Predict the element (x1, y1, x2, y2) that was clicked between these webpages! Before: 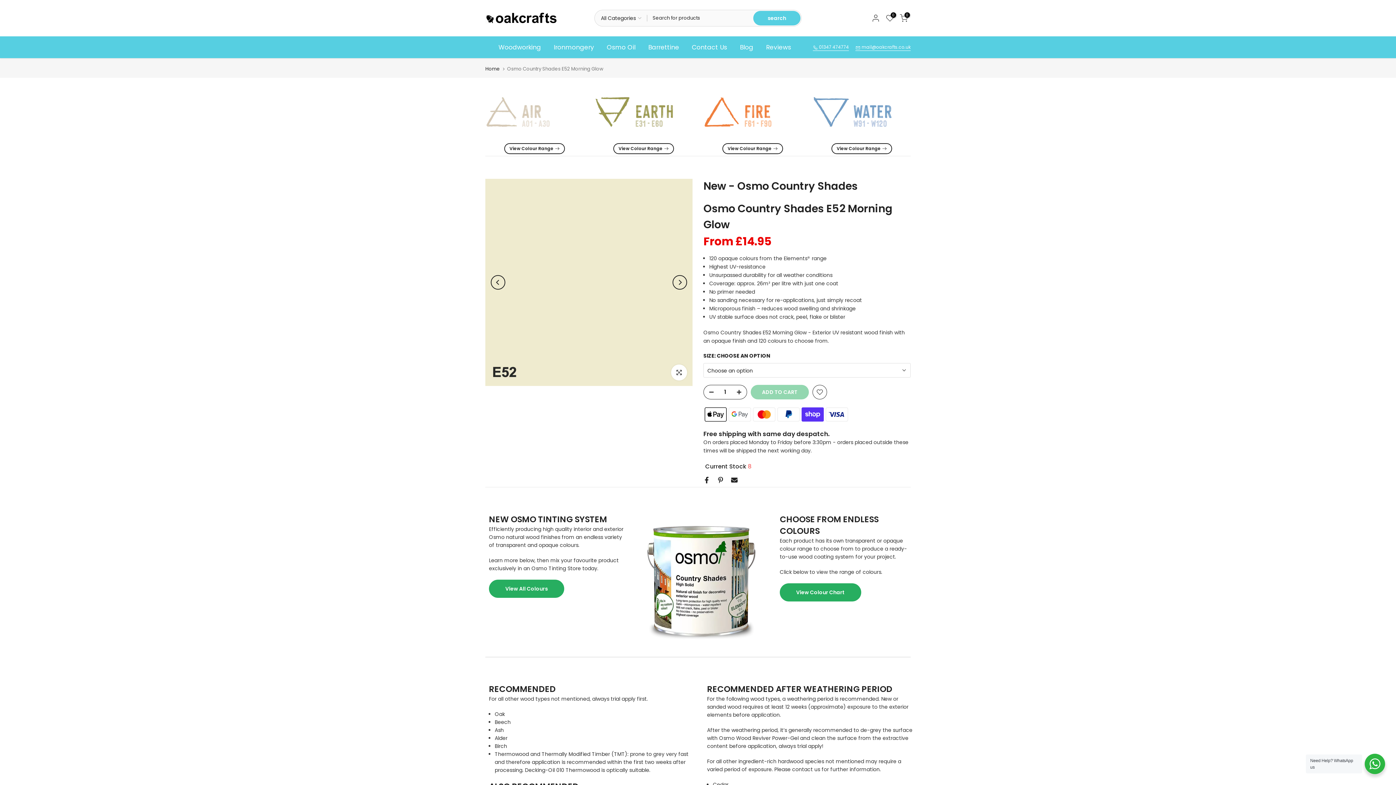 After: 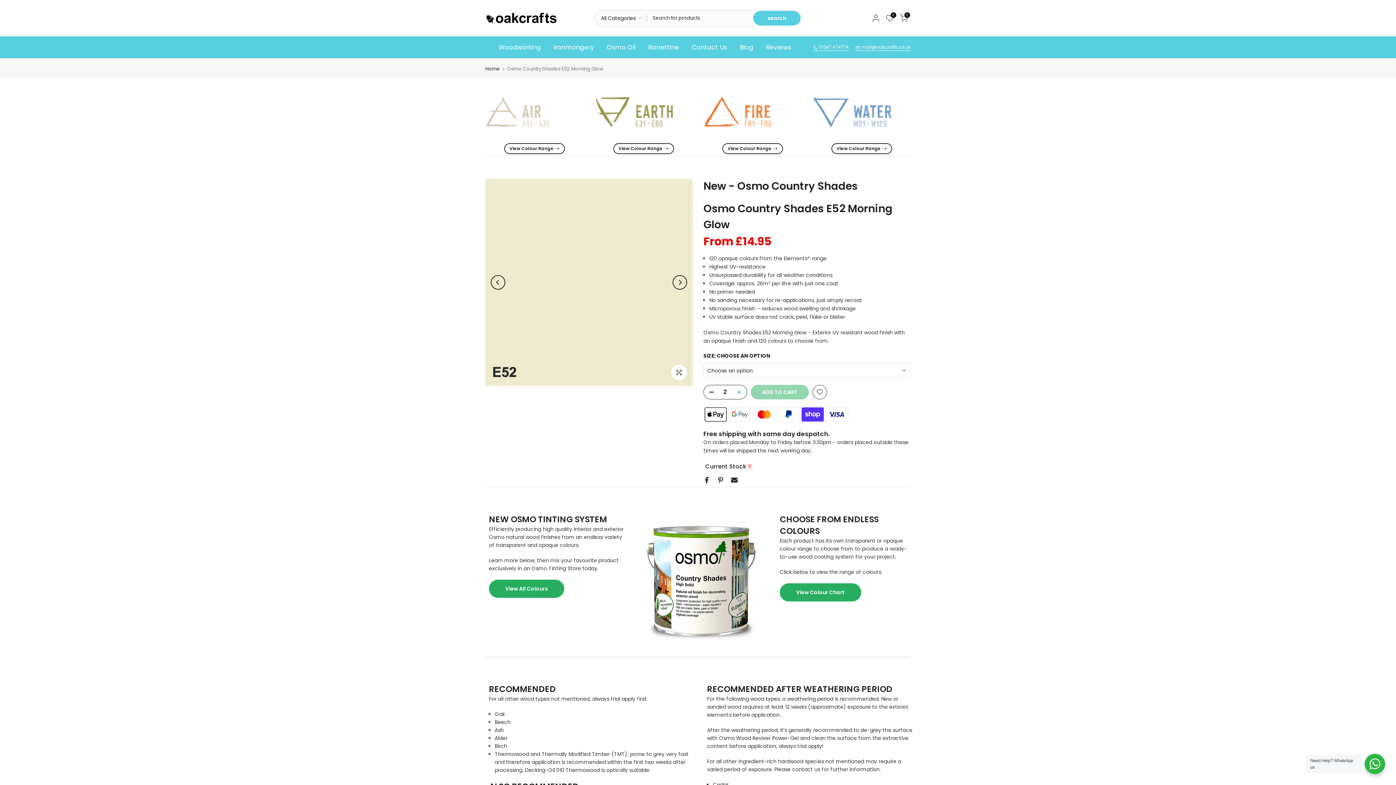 Action: bbox: (736, 385, 746, 399)